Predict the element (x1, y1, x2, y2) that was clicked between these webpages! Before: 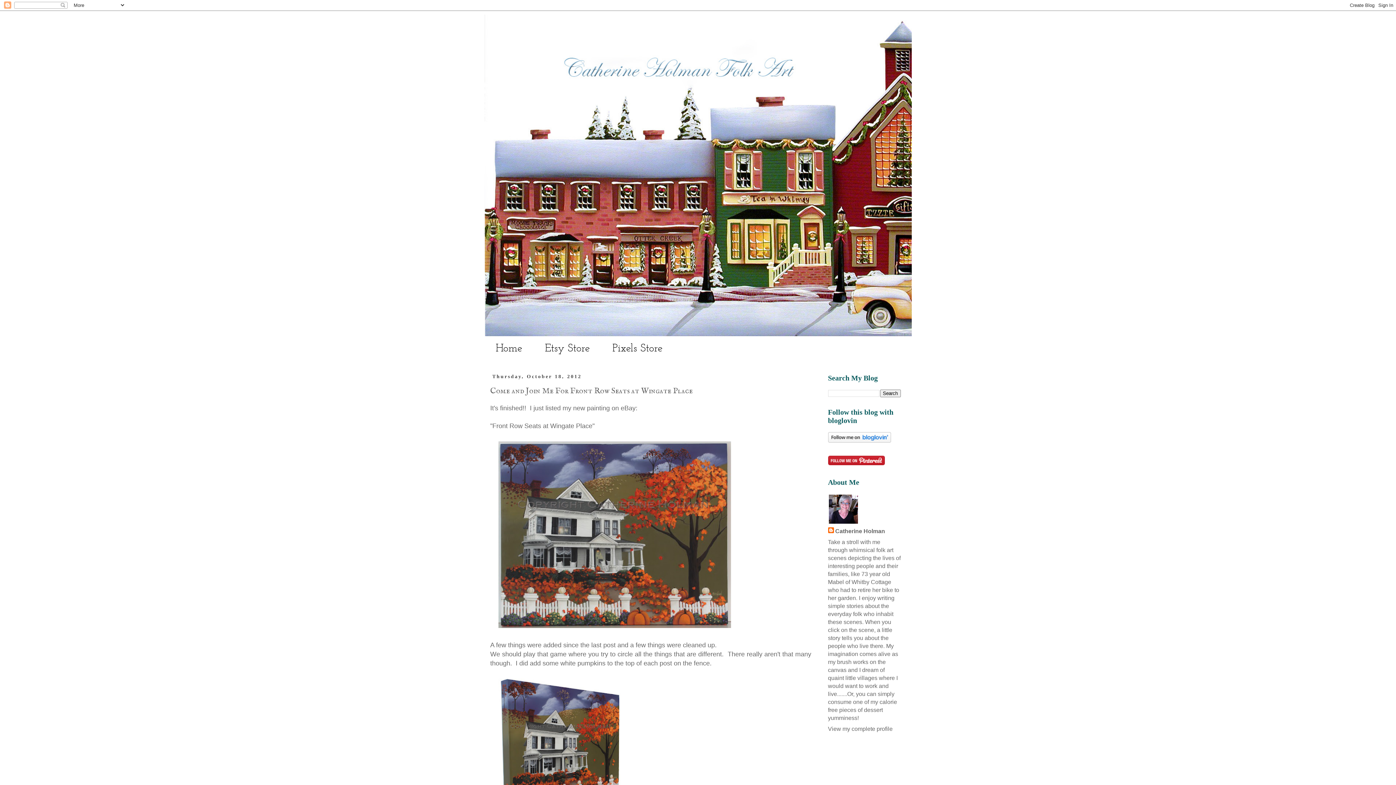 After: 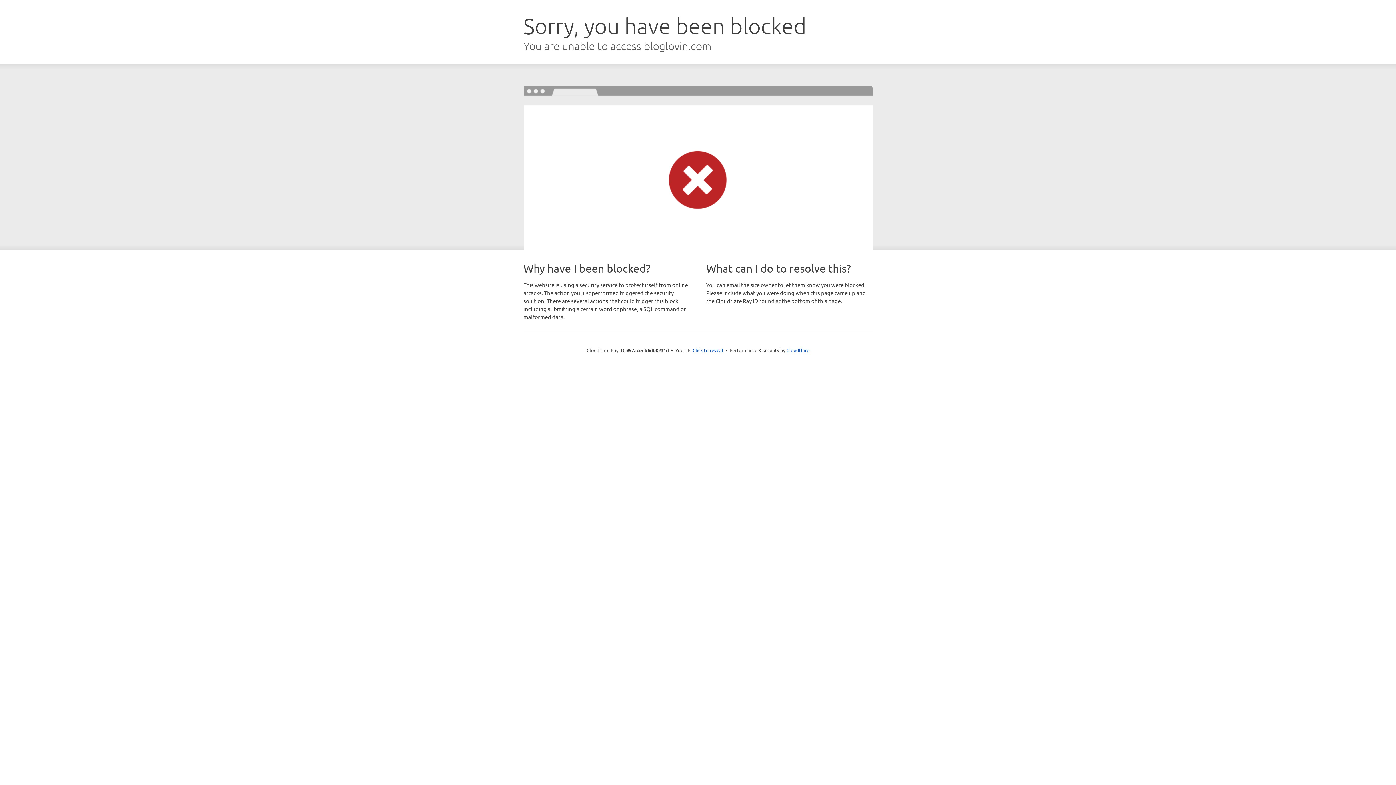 Action: bbox: (828, 437, 891, 444)